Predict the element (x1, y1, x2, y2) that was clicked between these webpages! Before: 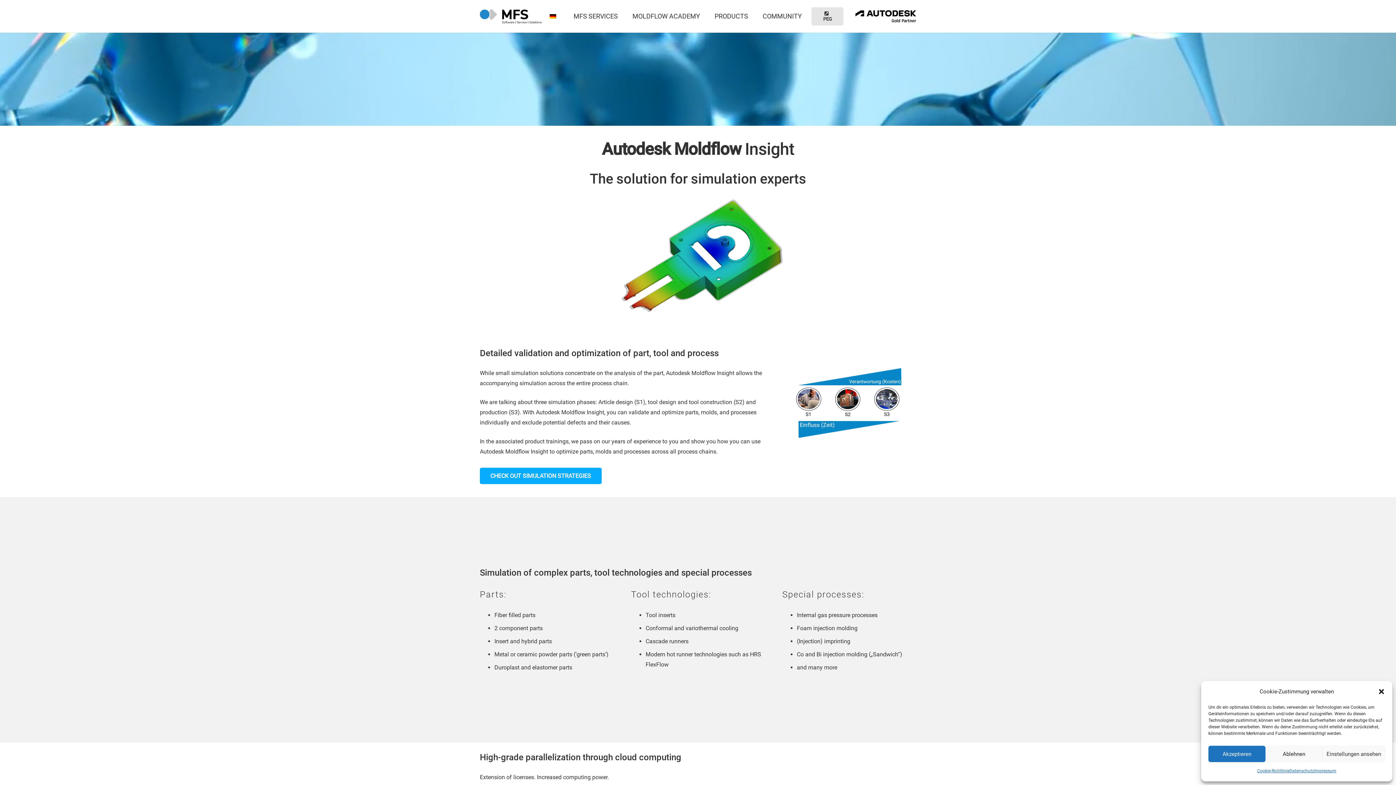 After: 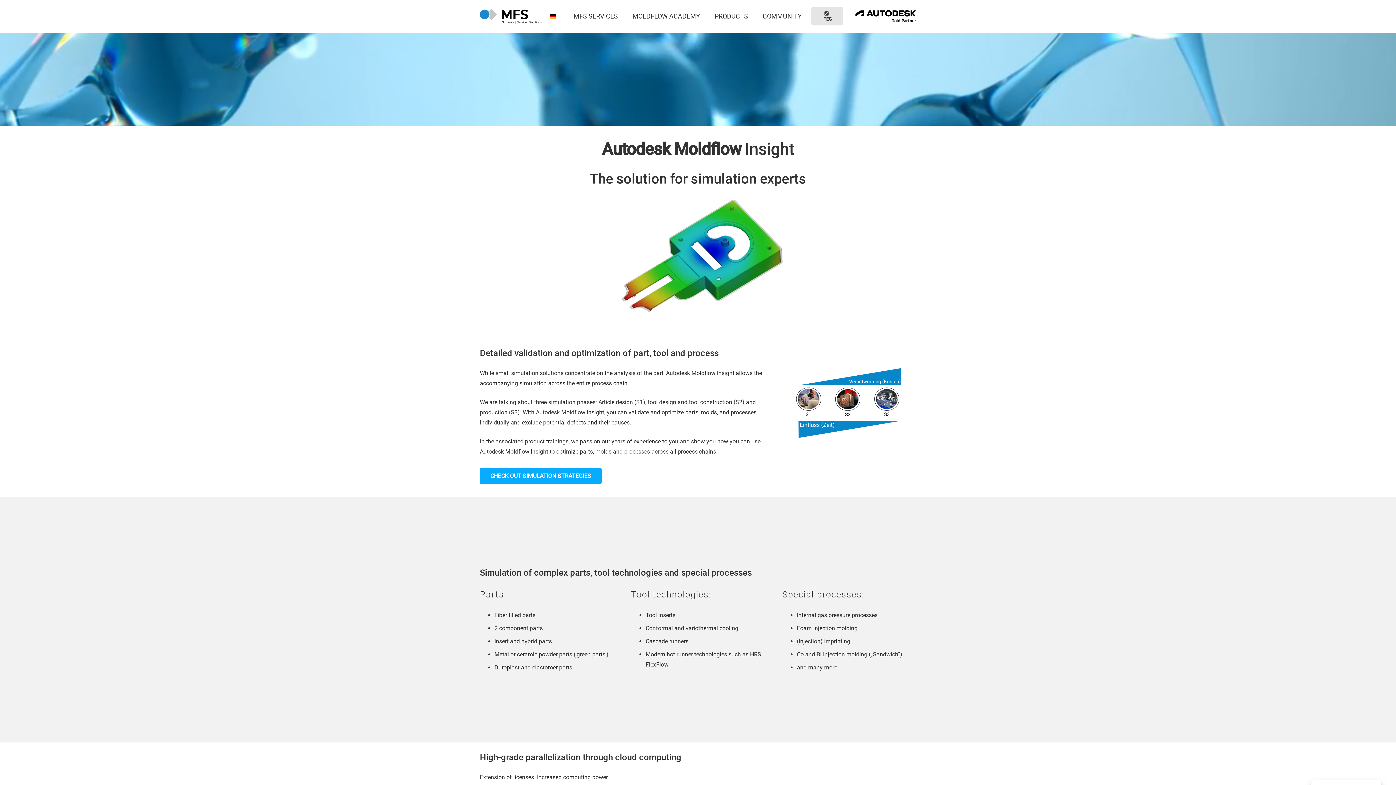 Action: bbox: (1208, 746, 1265, 762) label: Akzeptieren